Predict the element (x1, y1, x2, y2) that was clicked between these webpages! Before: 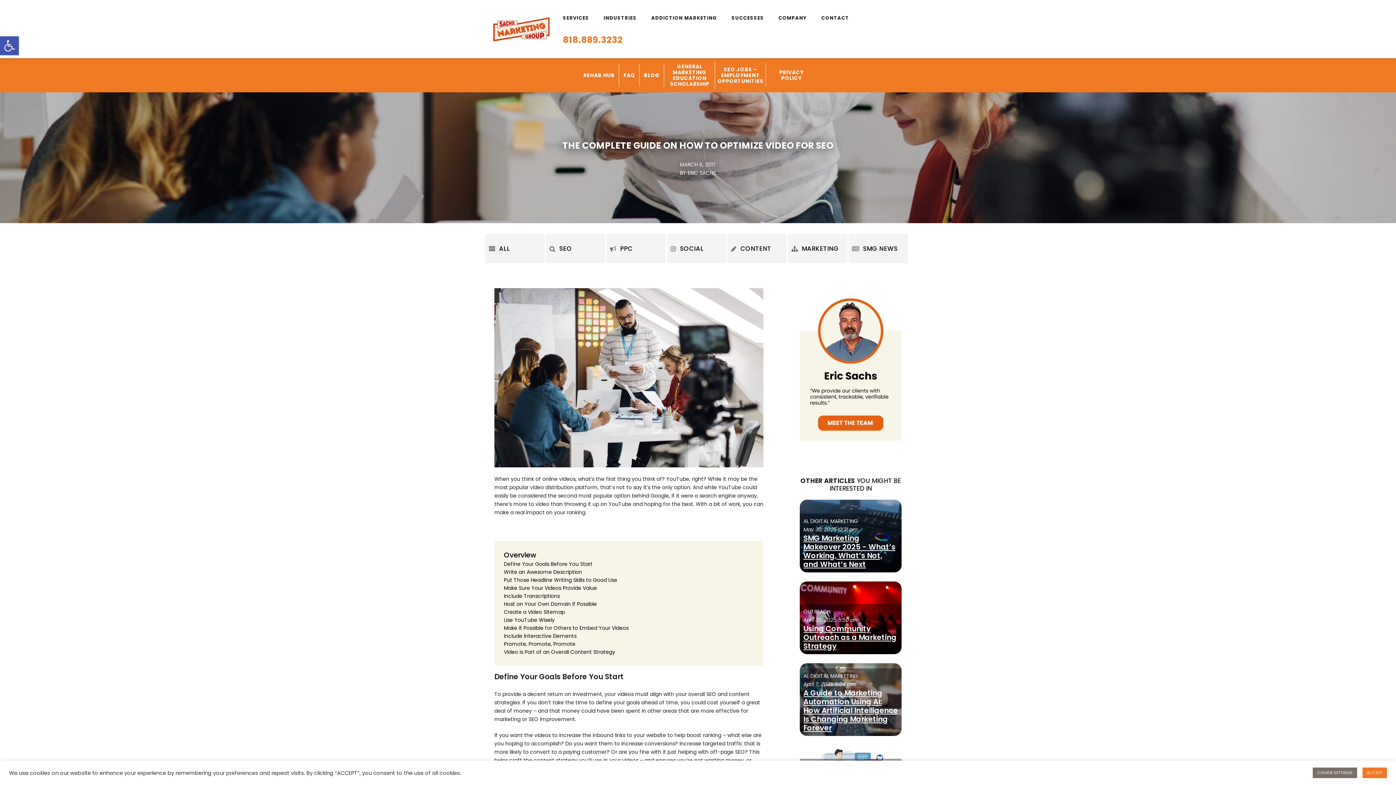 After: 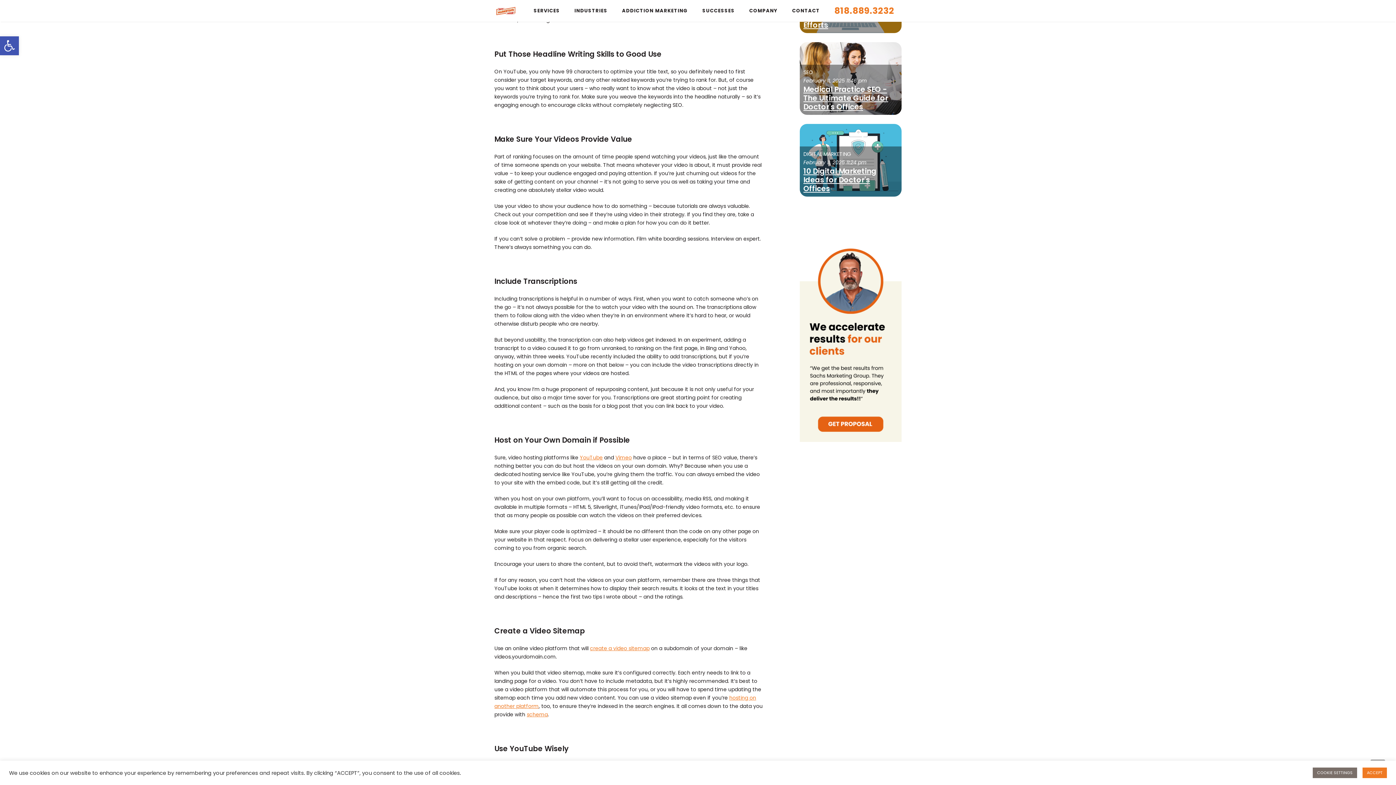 Action: bbox: (504, 576, 617, 584) label: Put Those Headline Writing Skills to Good Use